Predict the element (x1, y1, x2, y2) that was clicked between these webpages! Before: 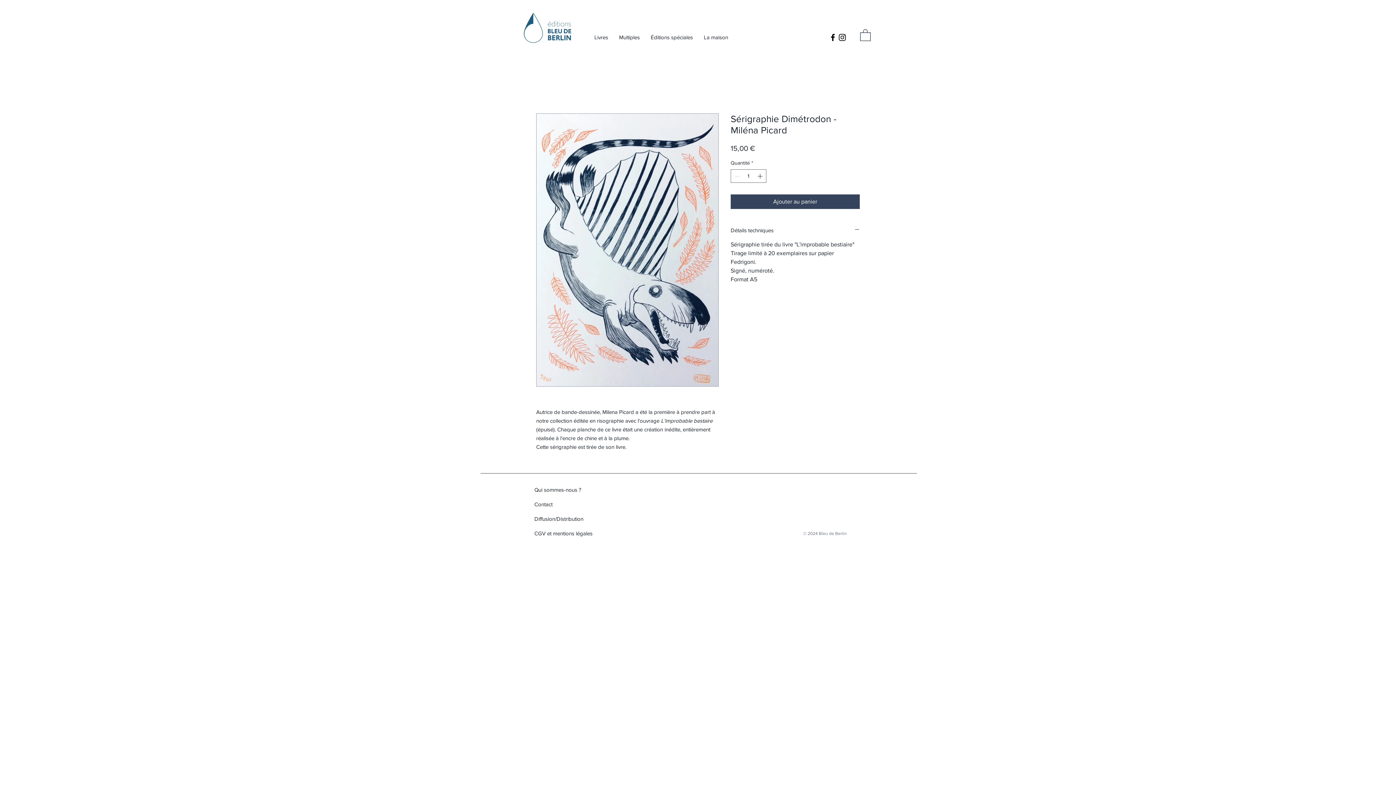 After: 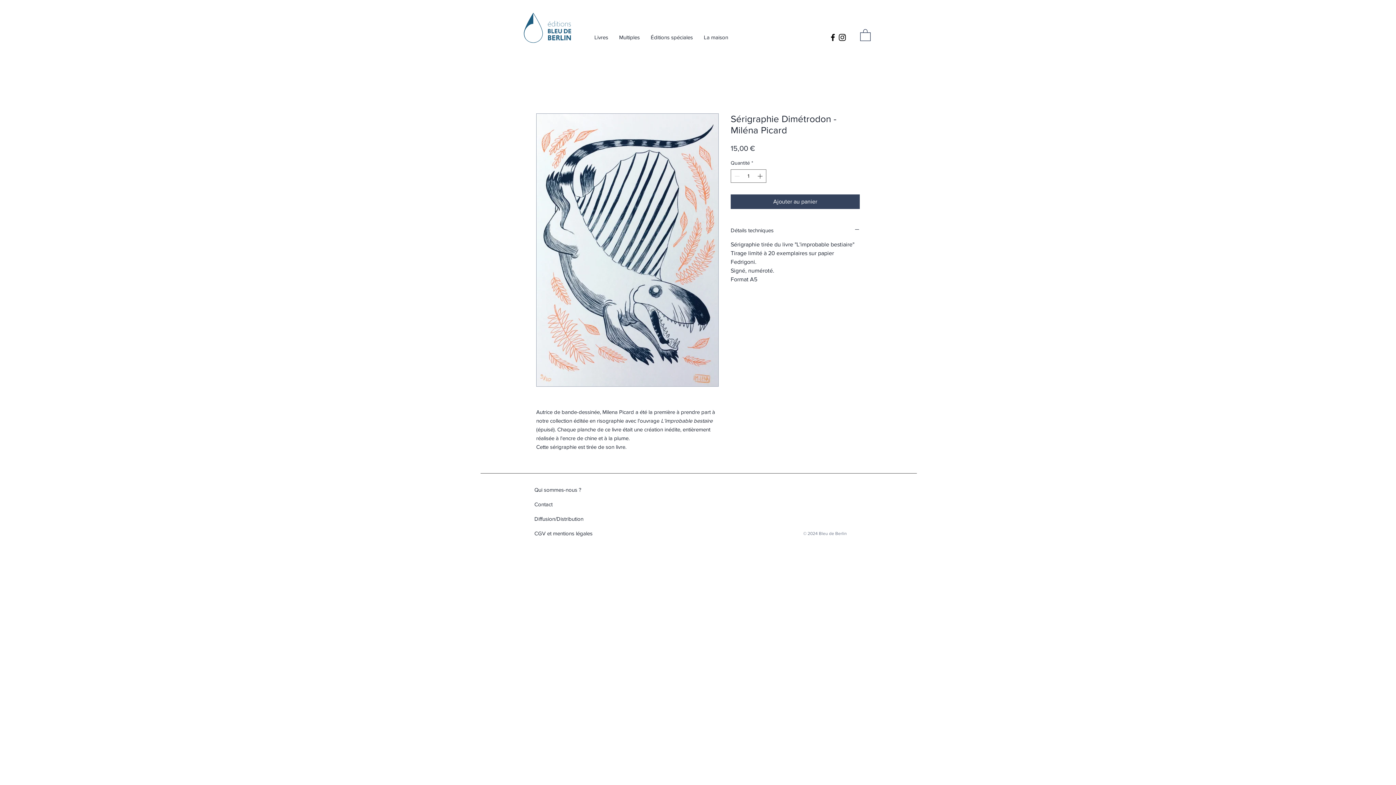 Action: bbox: (860, 28, 870, 40)